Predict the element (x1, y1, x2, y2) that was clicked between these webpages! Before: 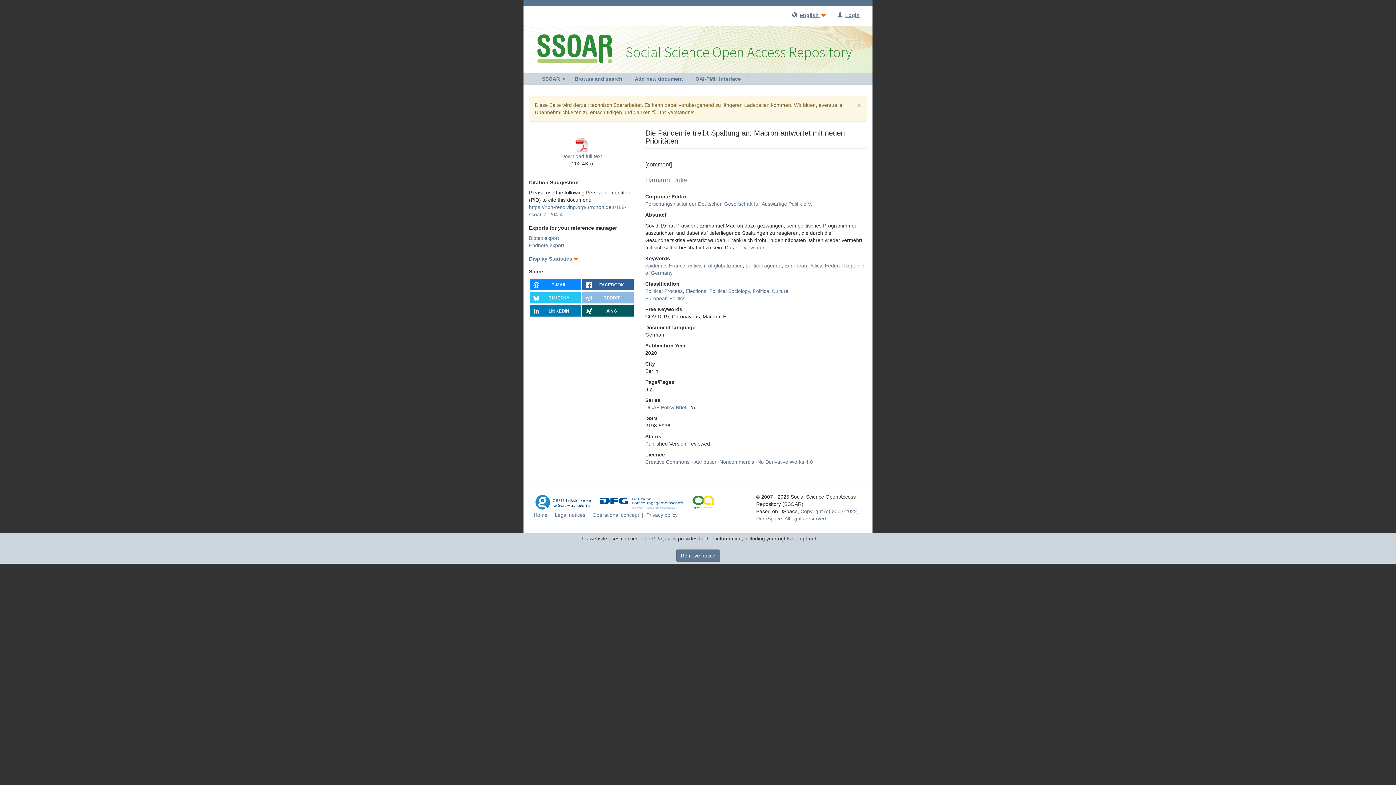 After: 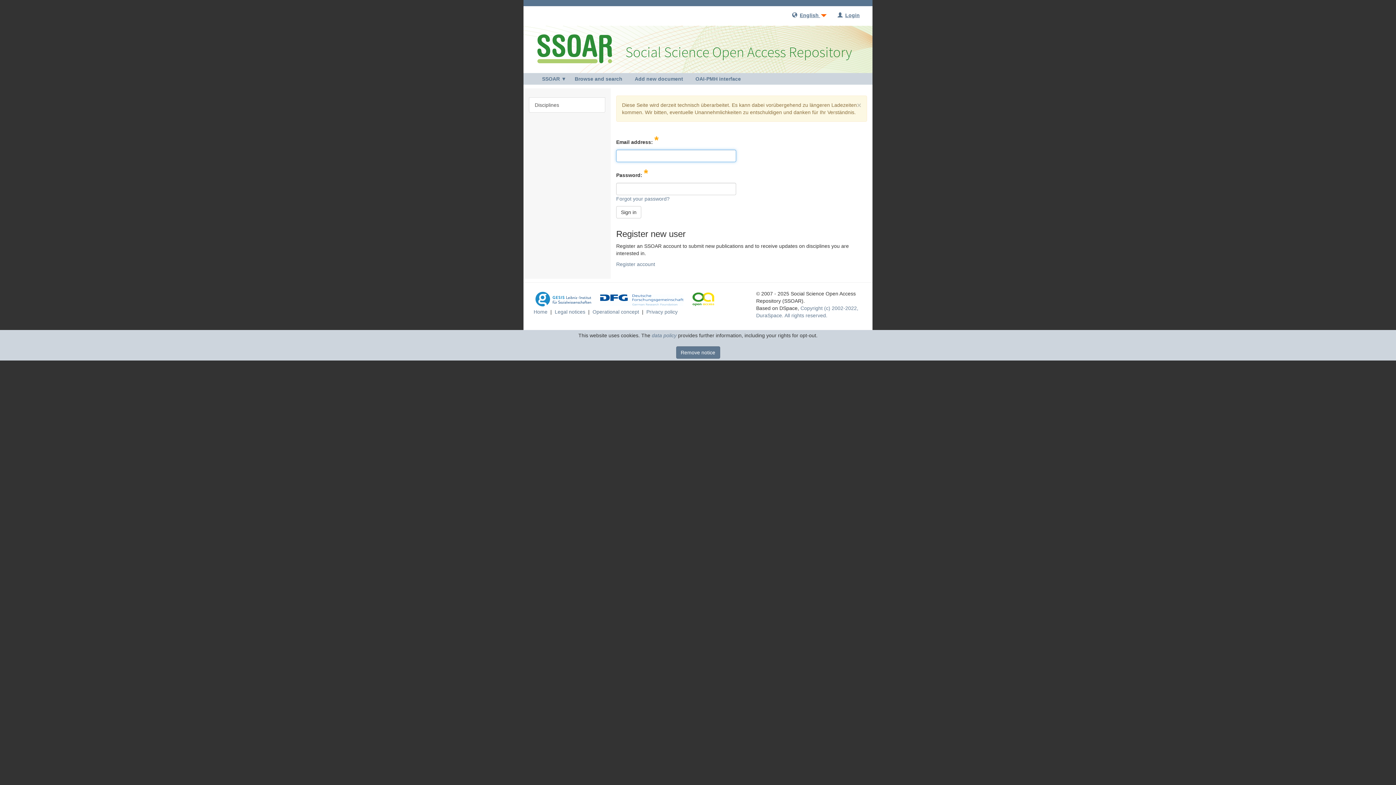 Action: bbox: (832, 6, 865, 24) label: Login